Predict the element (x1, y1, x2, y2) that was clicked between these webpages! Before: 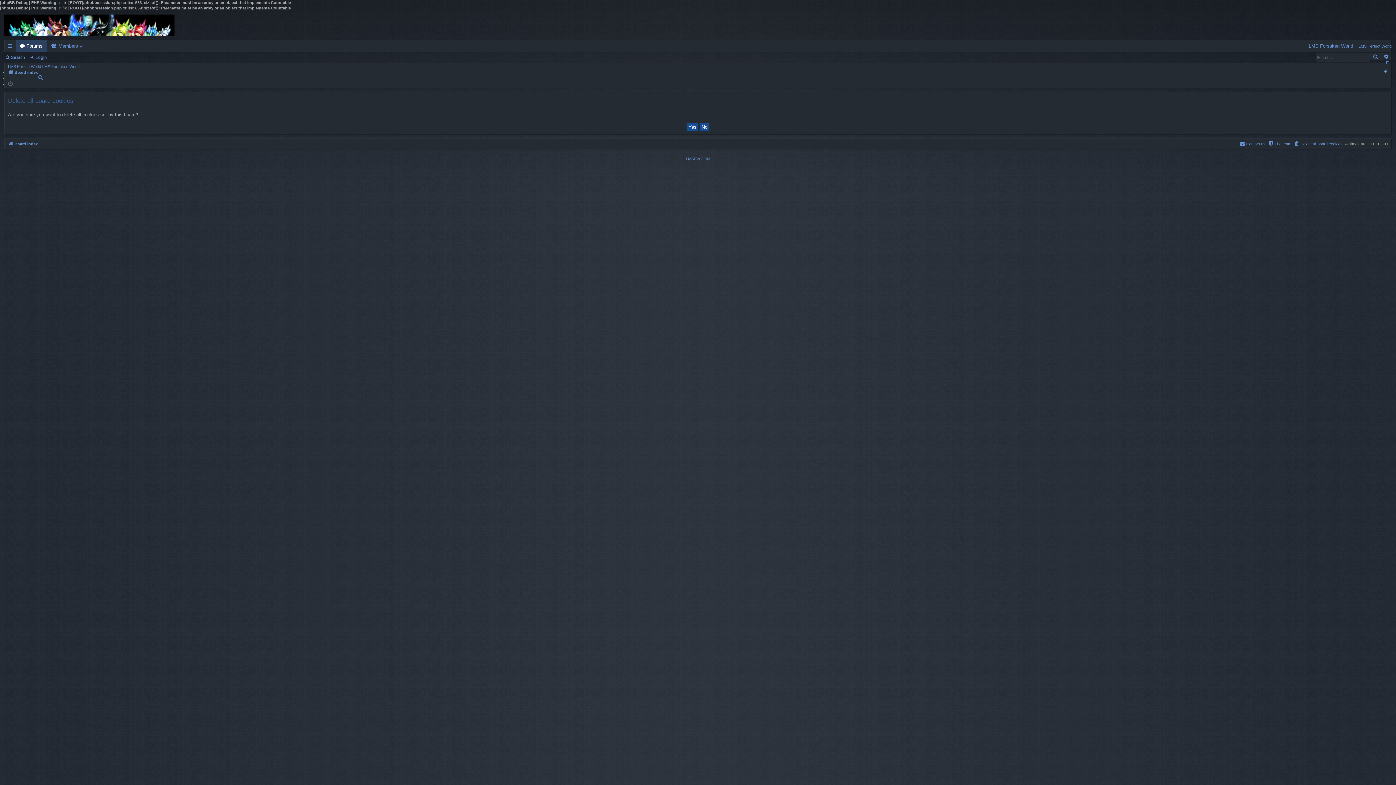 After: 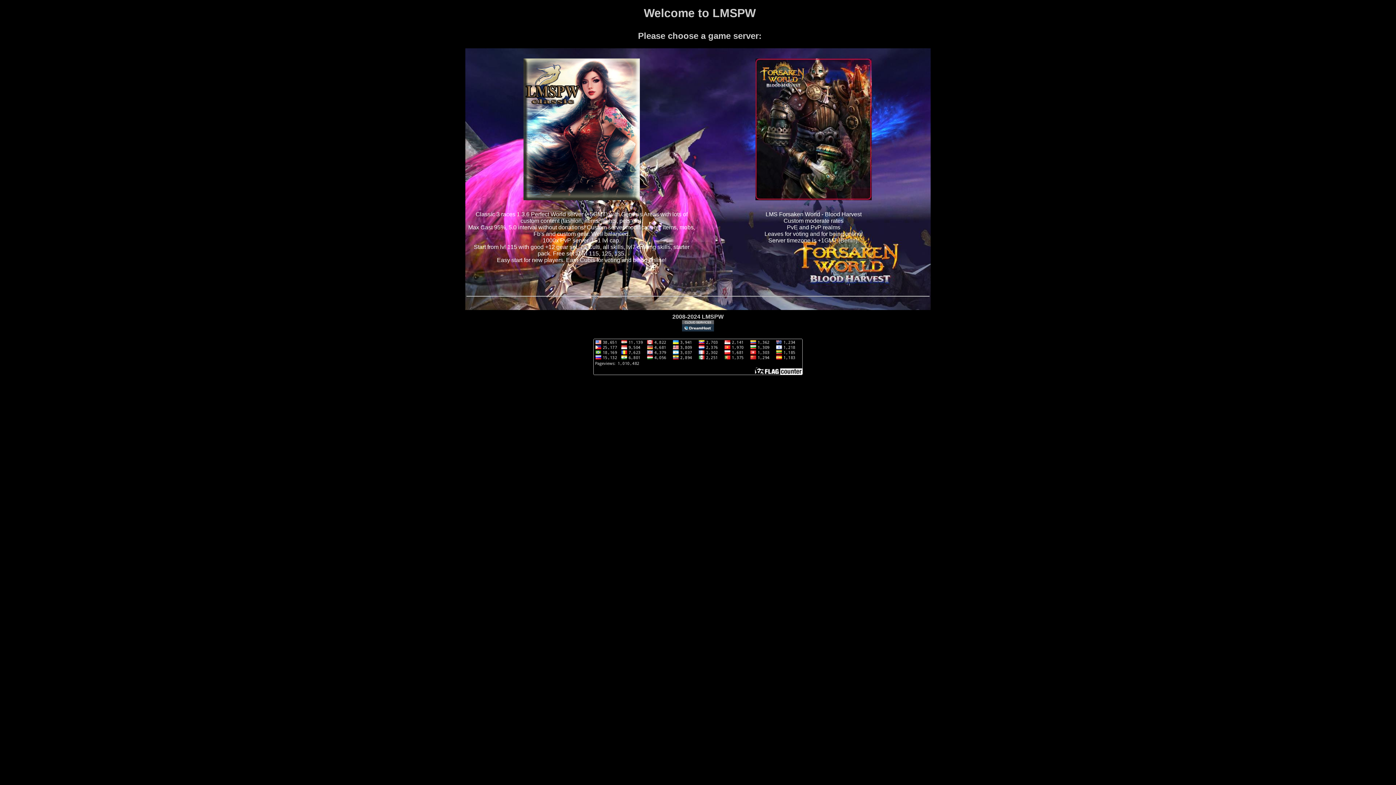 Action: bbox: (686, 156, 710, 161) label: LMSPW.COM